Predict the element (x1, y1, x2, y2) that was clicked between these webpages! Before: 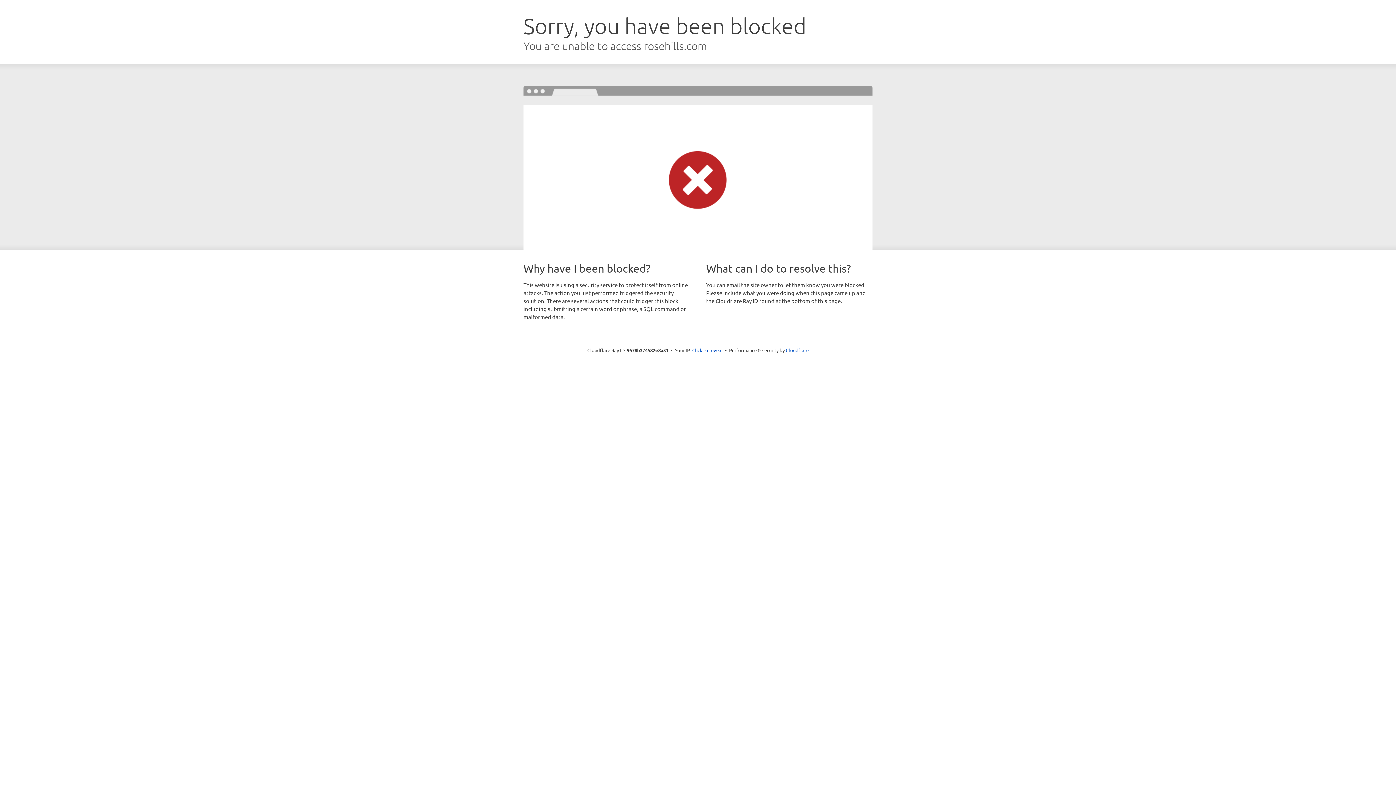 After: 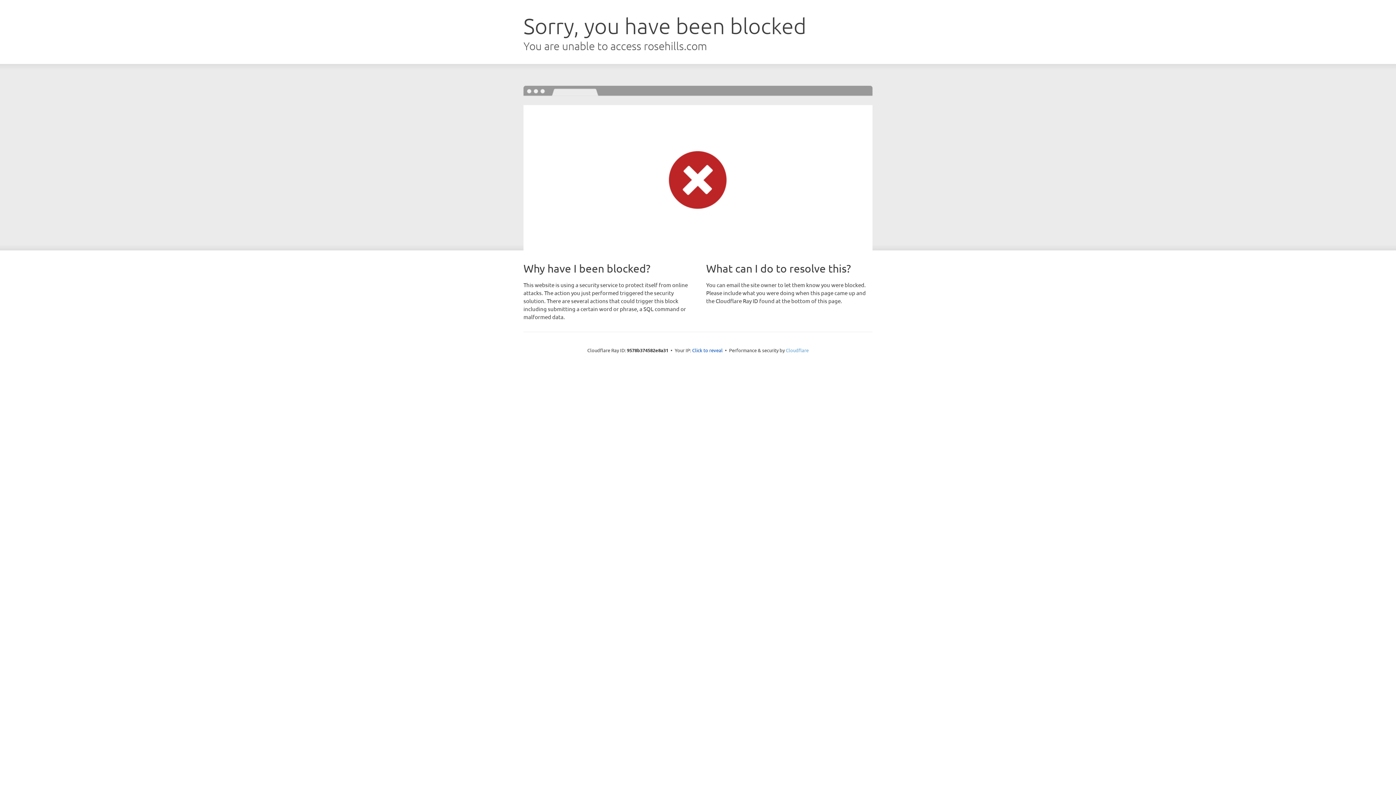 Action: label: Cloudflare bbox: (786, 347, 808, 353)